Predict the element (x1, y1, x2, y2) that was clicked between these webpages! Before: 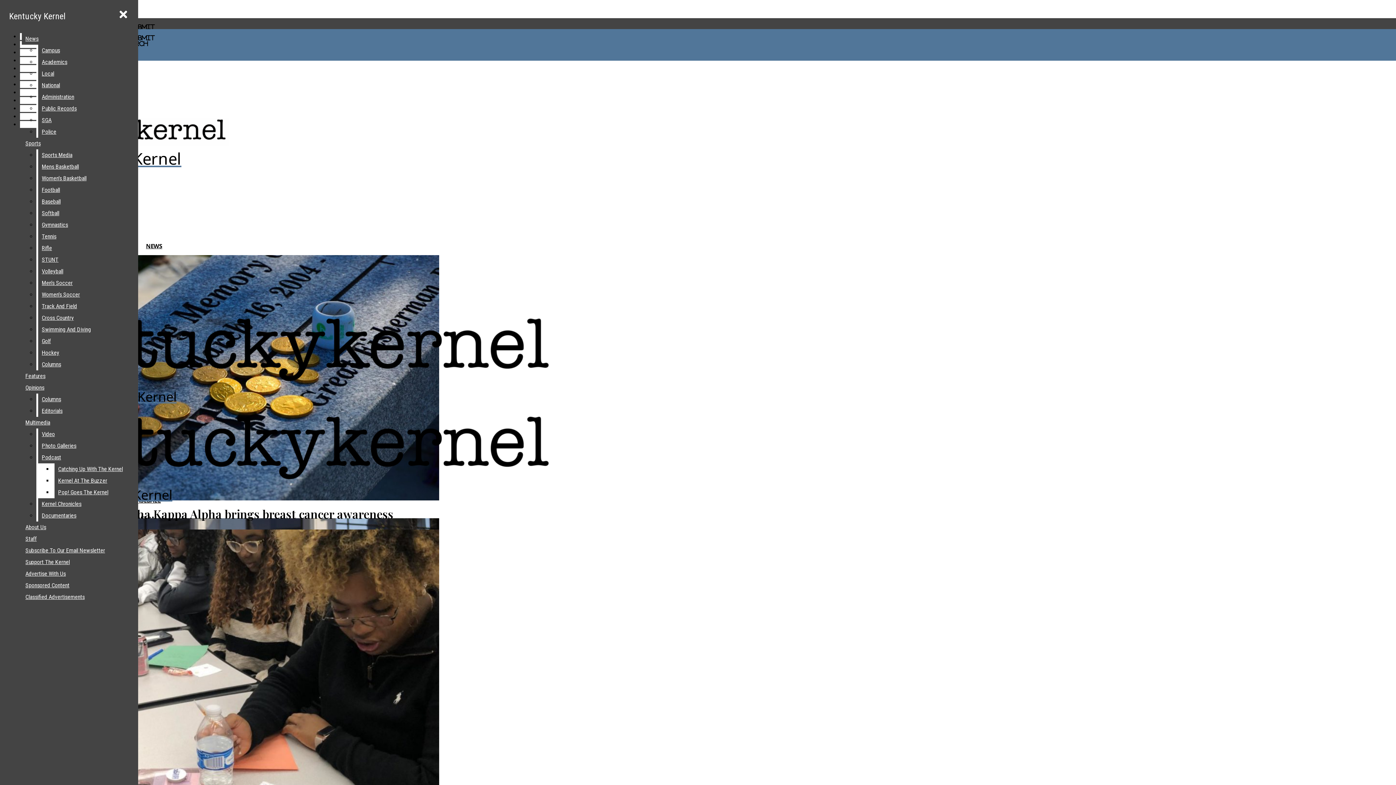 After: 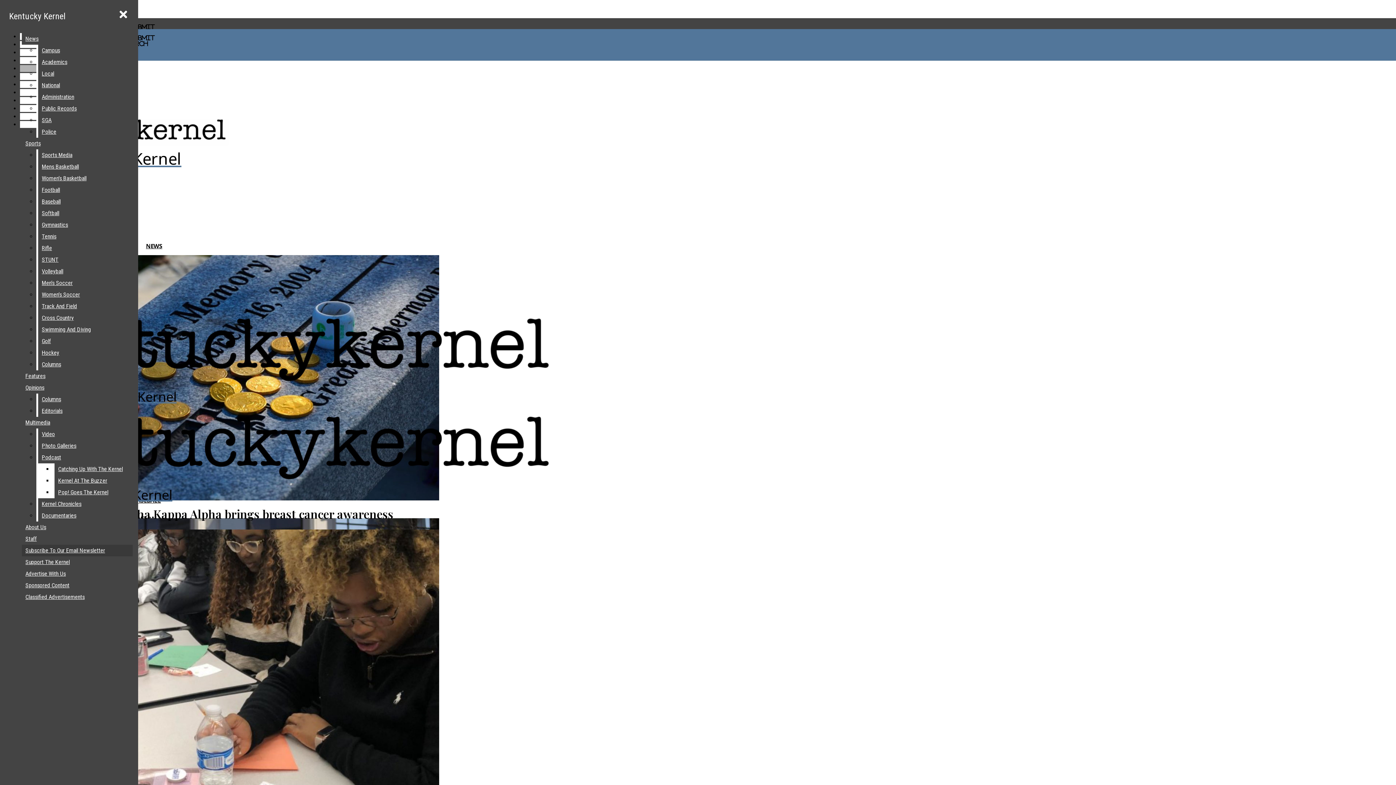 Action: label: Podcast bbox: (38, 452, 132, 463)